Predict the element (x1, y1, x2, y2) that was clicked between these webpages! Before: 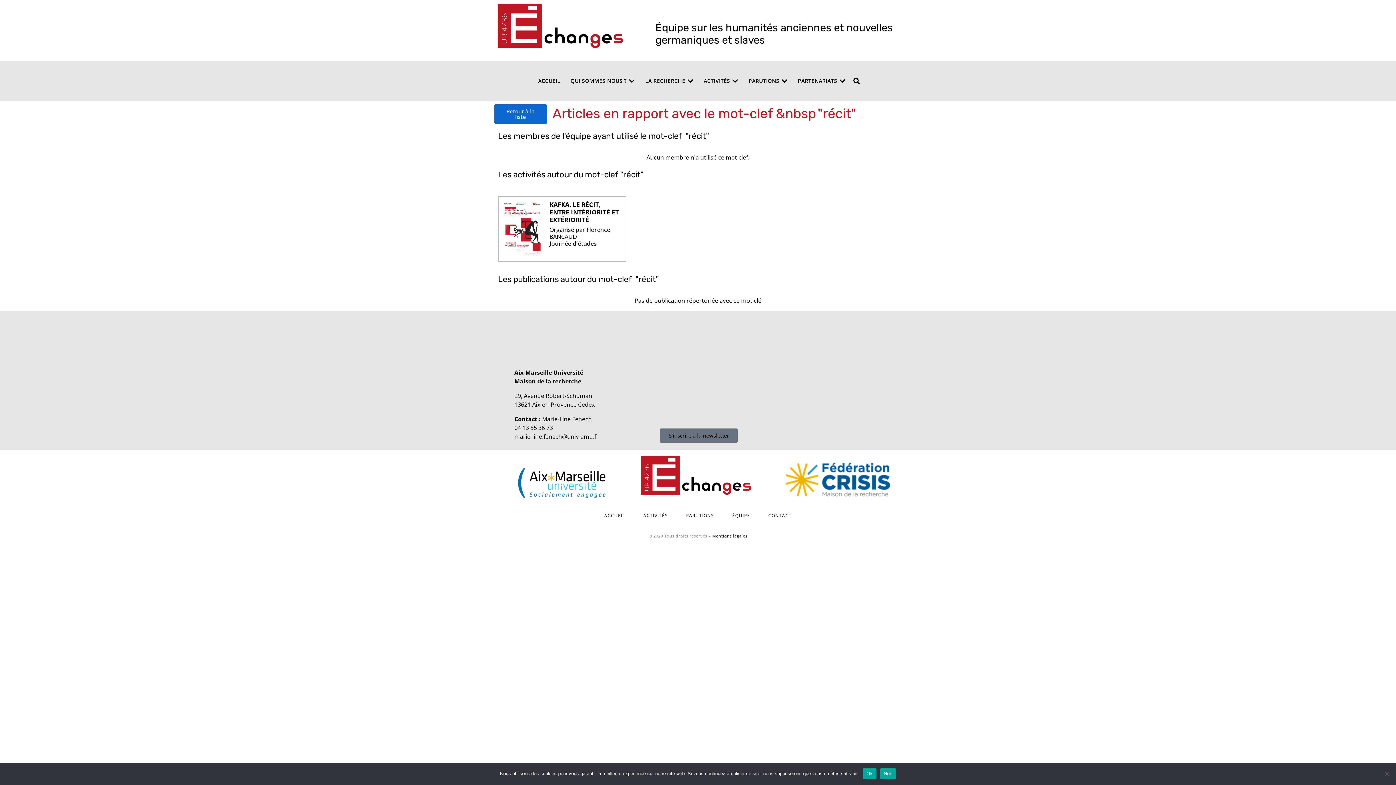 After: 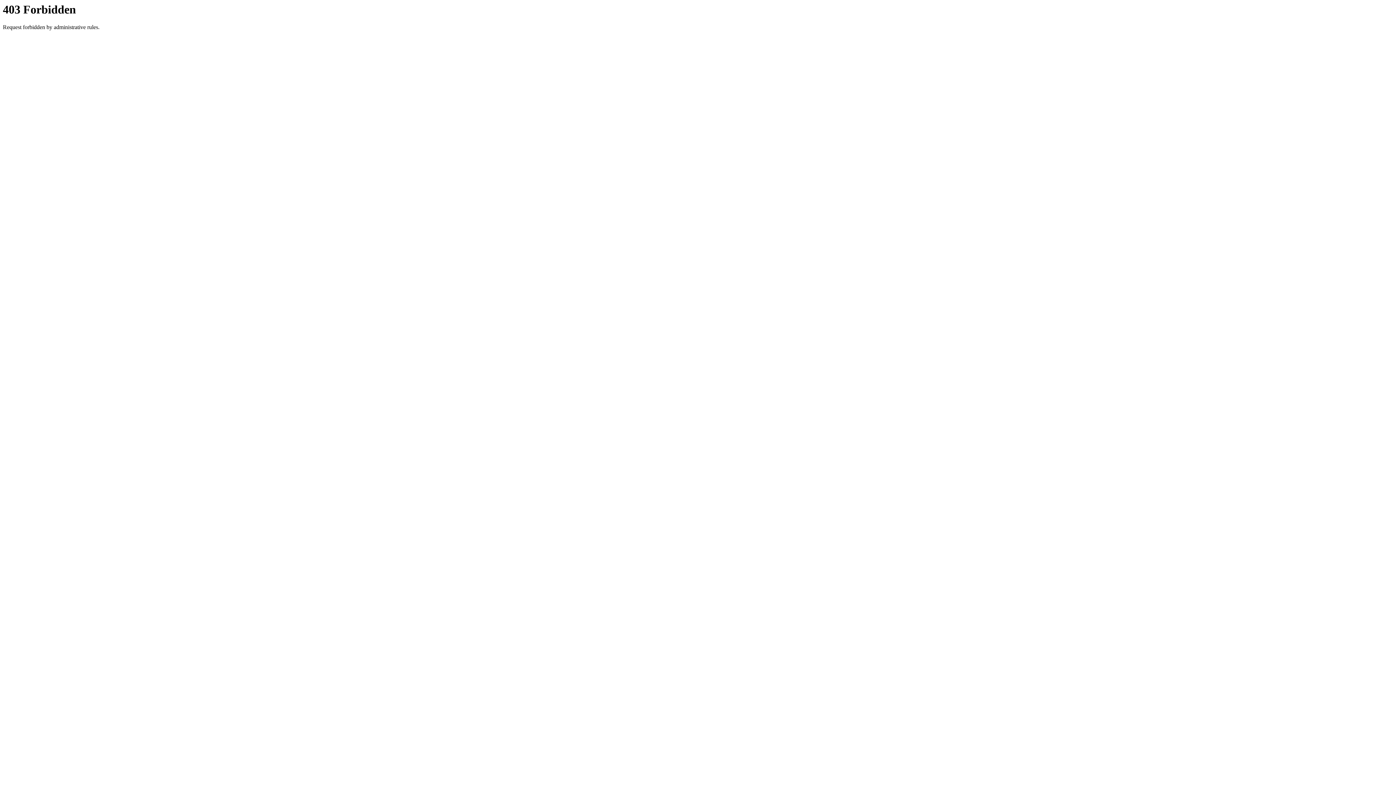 Action: bbox: (503, 468, 619, 498)